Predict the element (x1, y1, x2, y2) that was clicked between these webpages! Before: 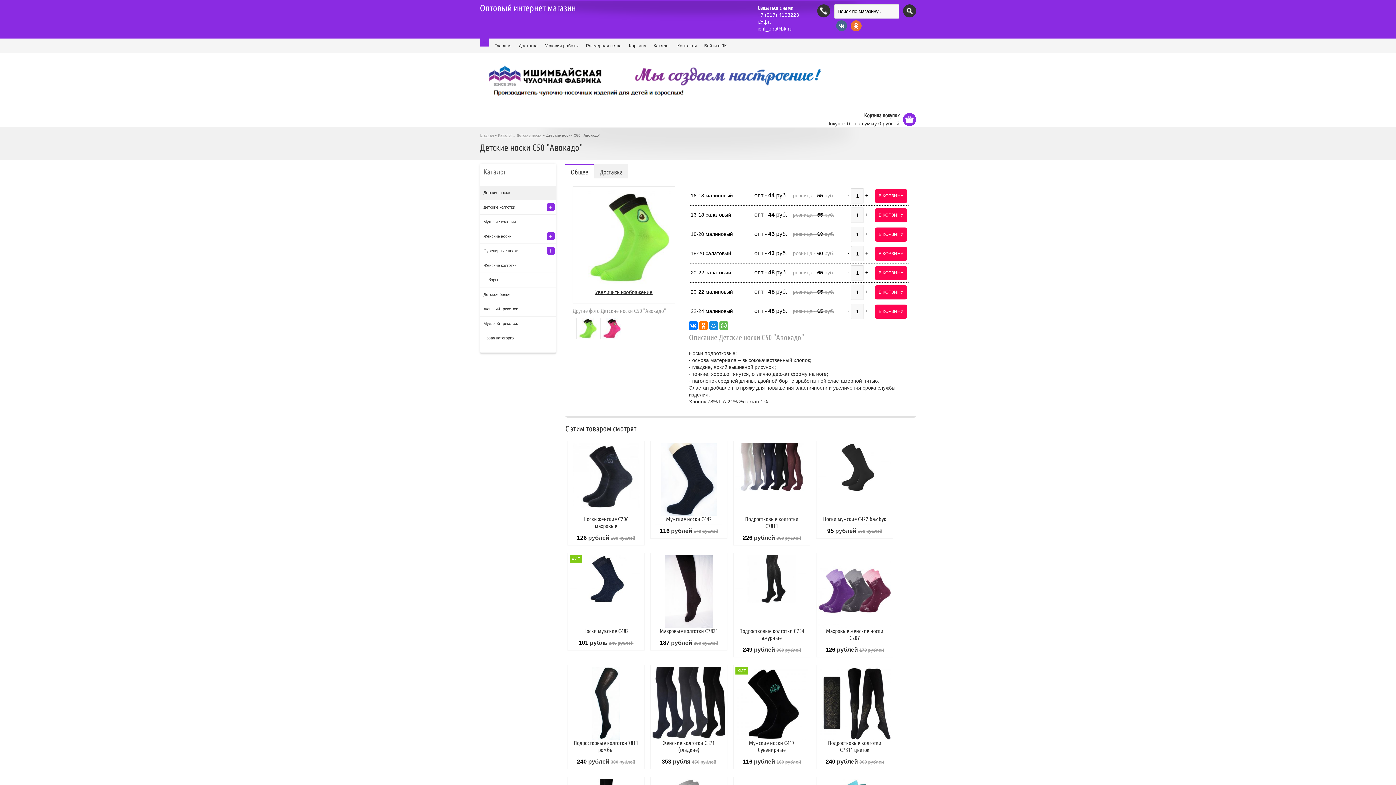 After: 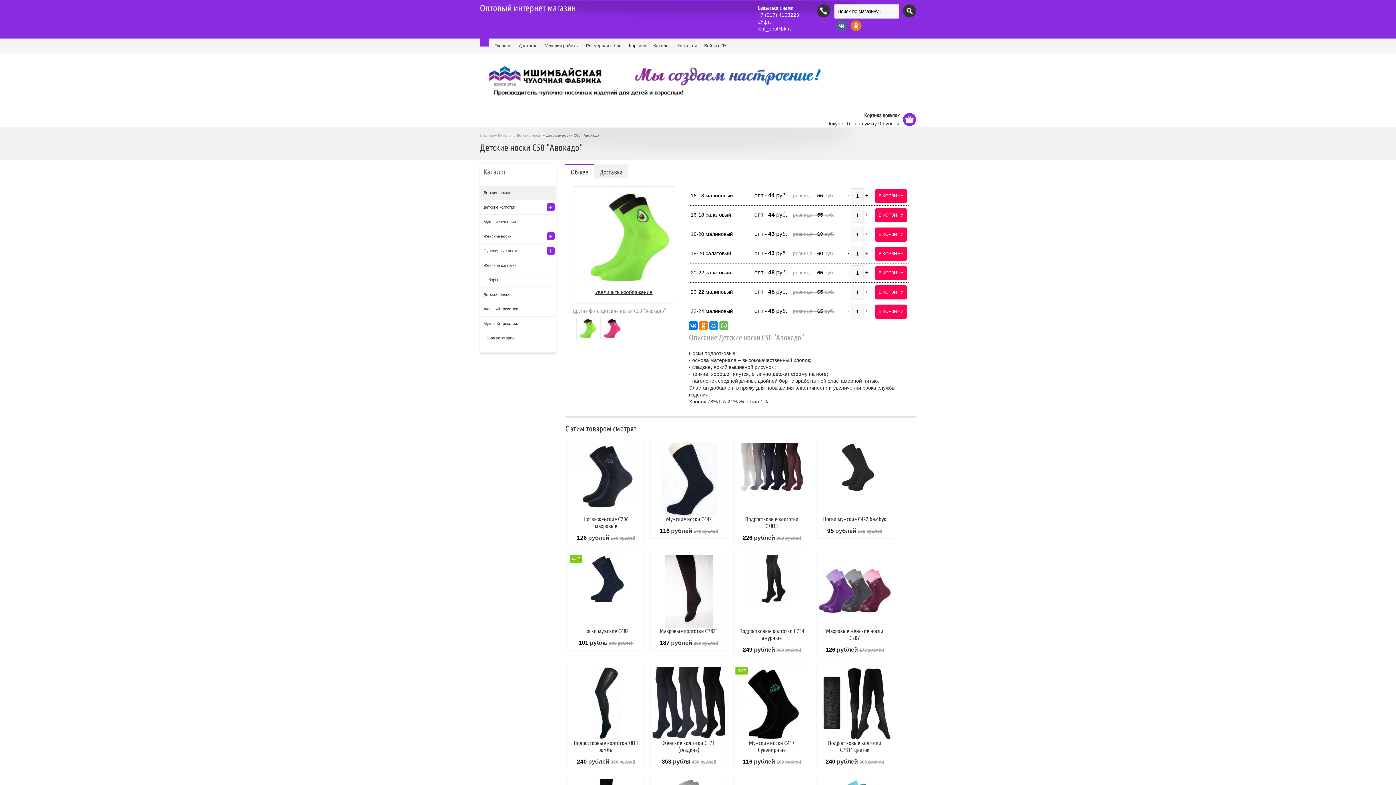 Action: bbox: (757, 18, 770, 24) label: г.Уфа